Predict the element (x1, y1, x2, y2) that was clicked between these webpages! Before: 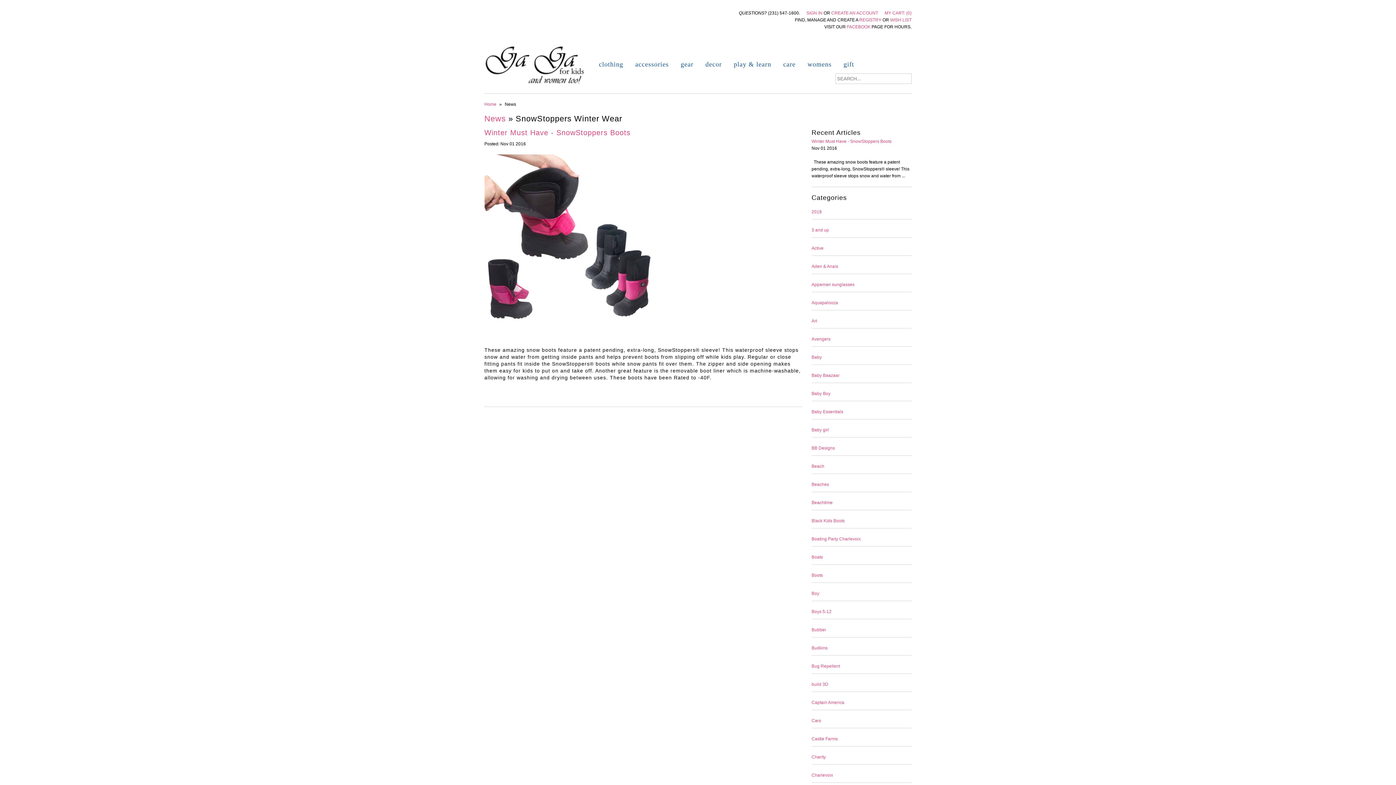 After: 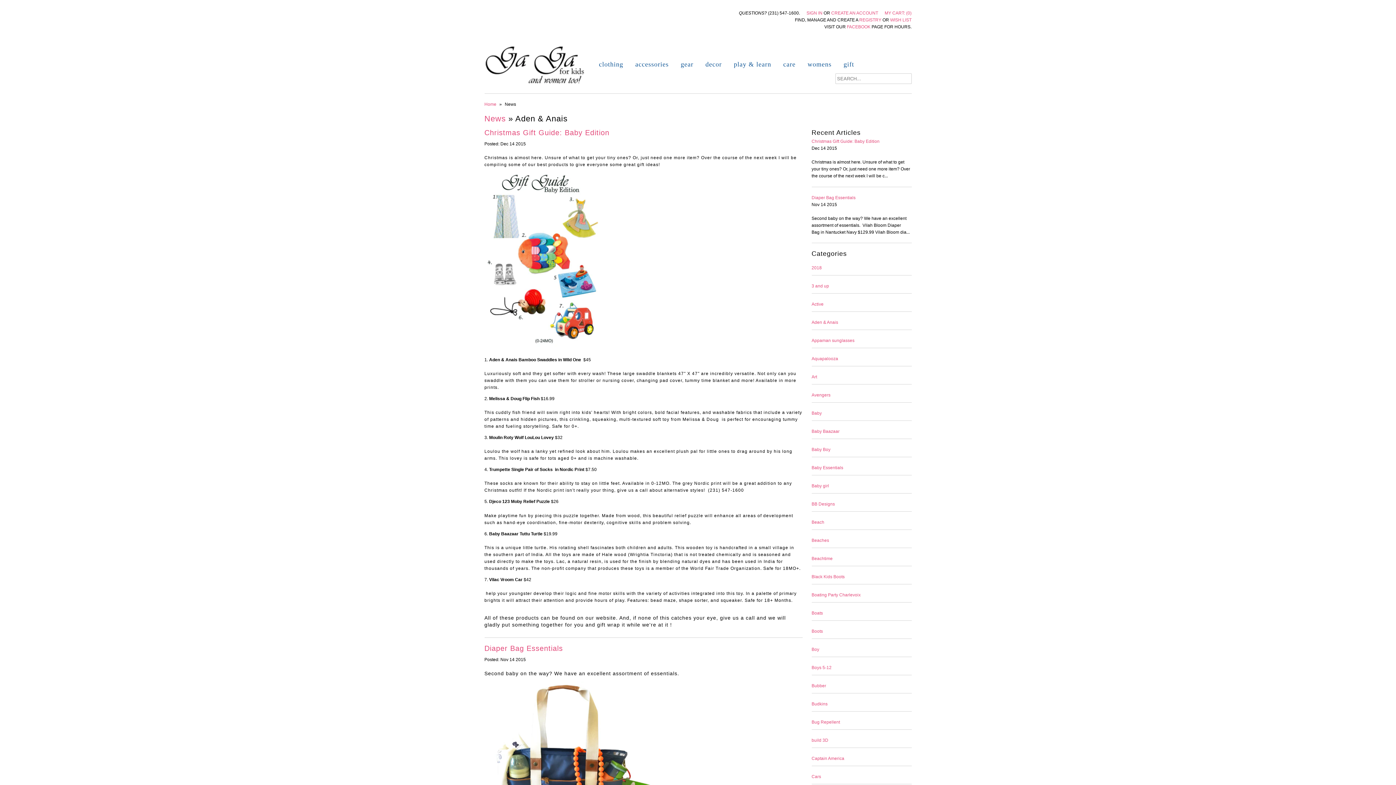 Action: bbox: (811, 263, 838, 268) label: Aden & Anais